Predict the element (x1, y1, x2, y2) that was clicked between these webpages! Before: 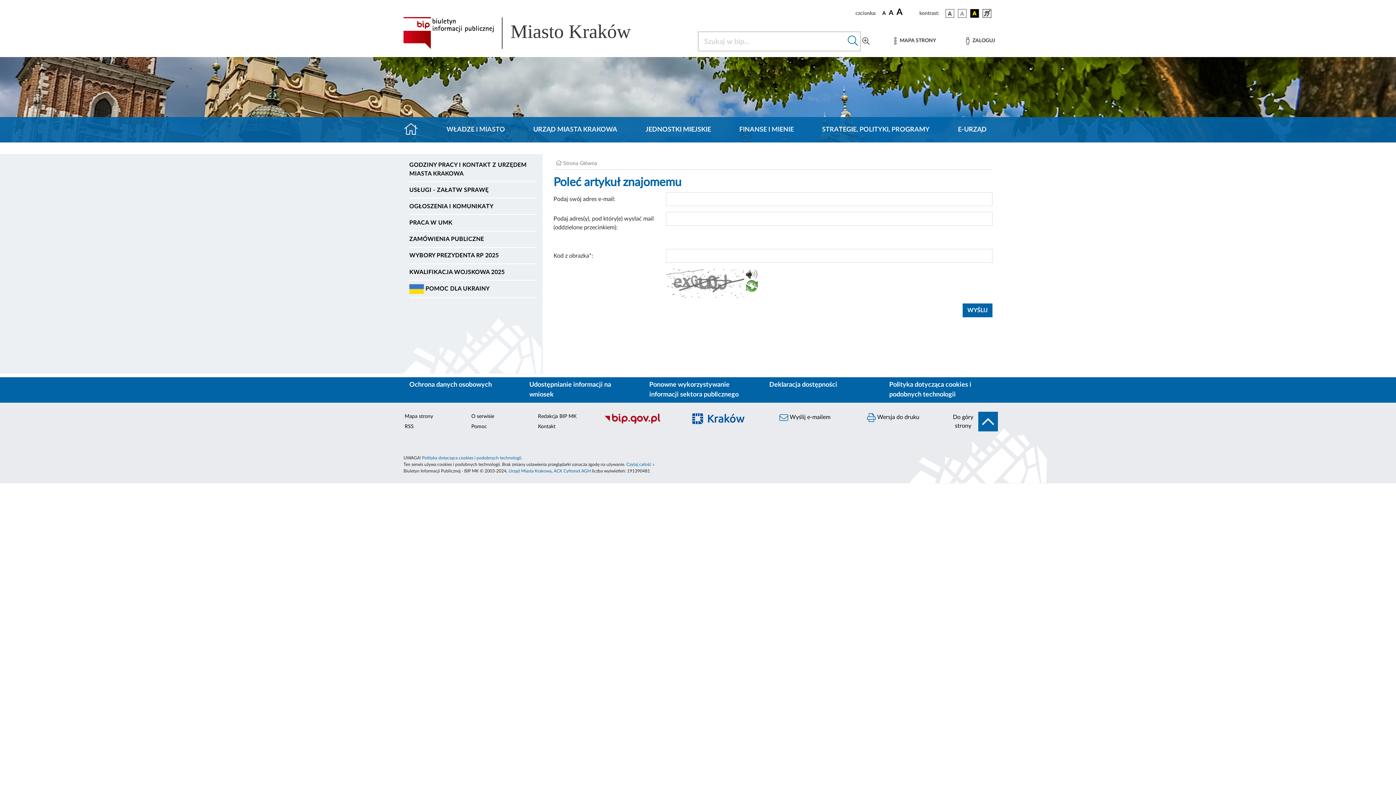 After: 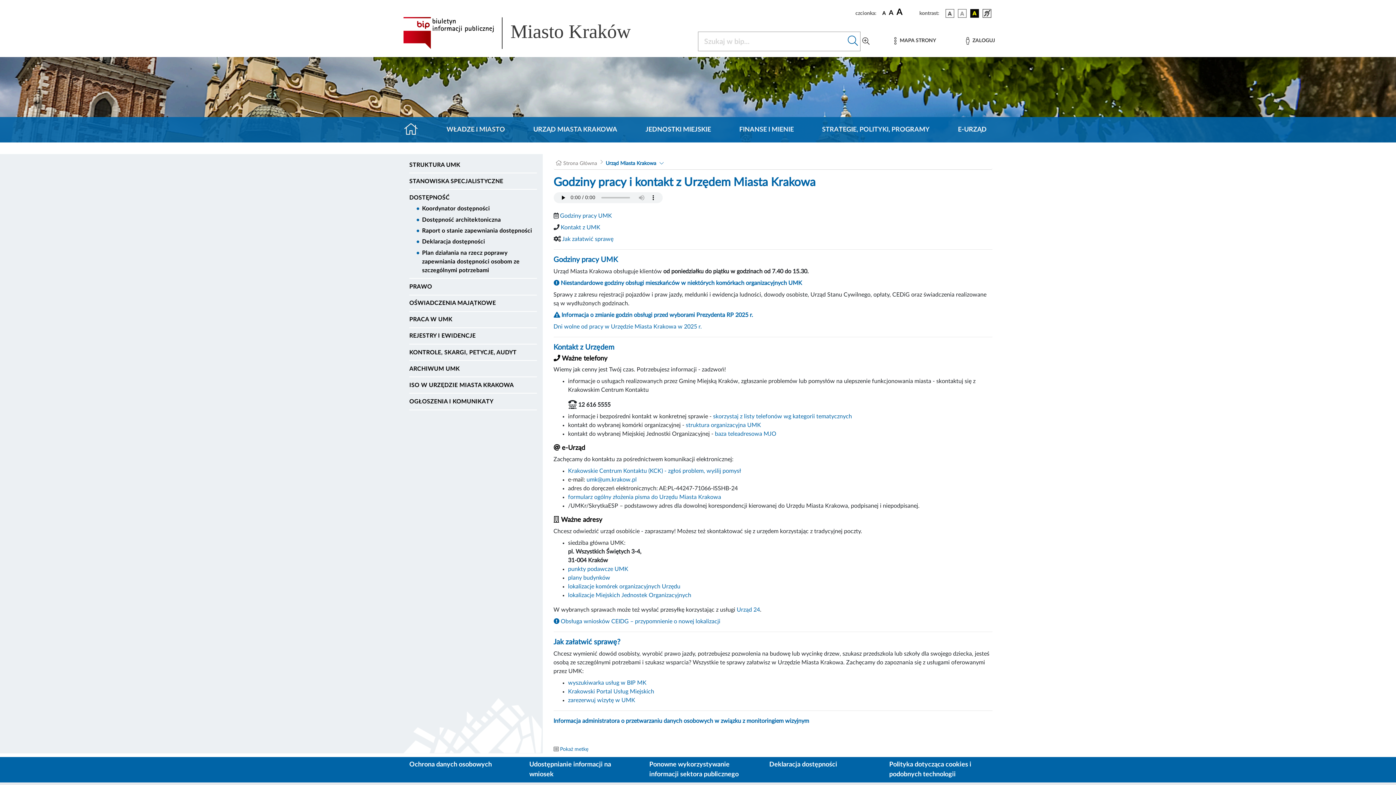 Action: bbox: (409, 159, 536, 179) label: GODZINY PRACY I KONTAKT Z URZĘDEM MIASTA KRAKOWA